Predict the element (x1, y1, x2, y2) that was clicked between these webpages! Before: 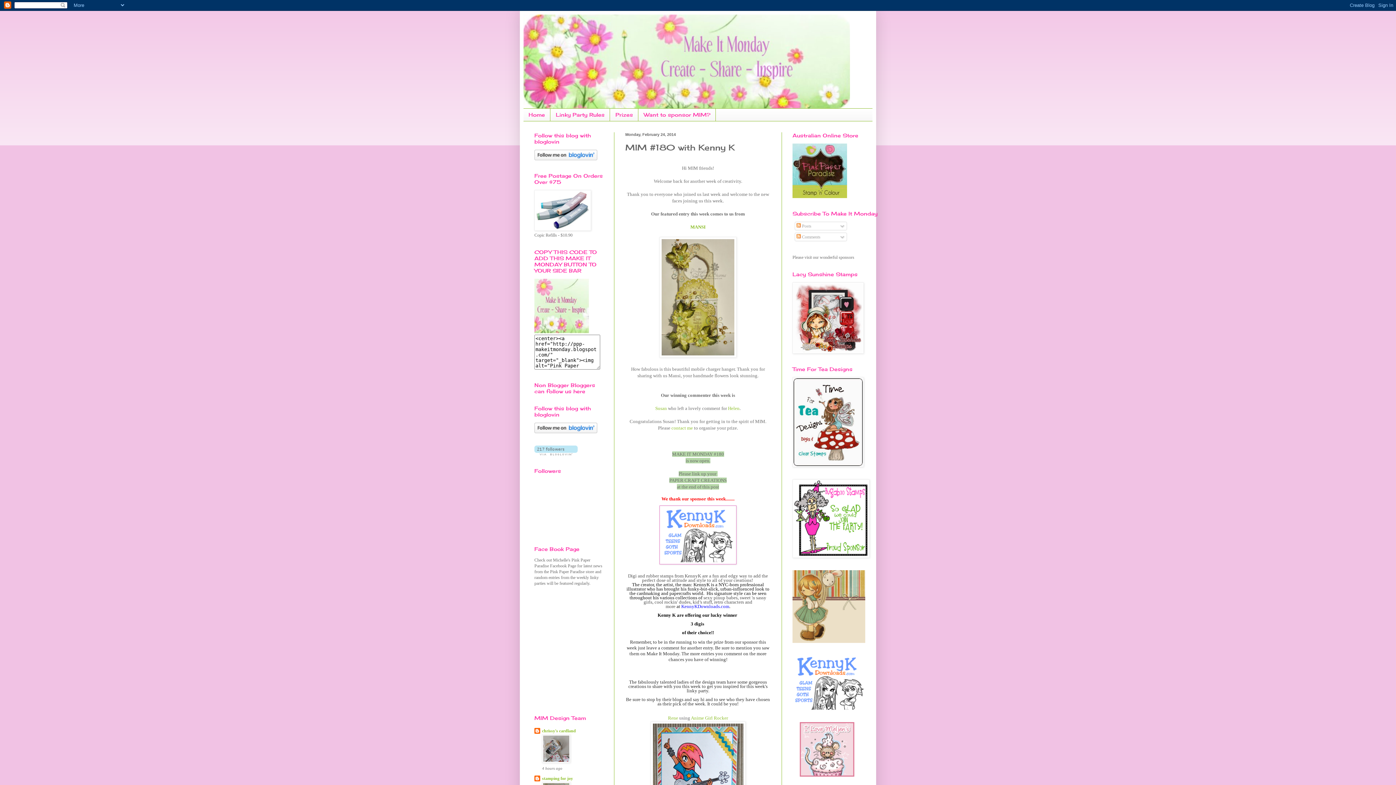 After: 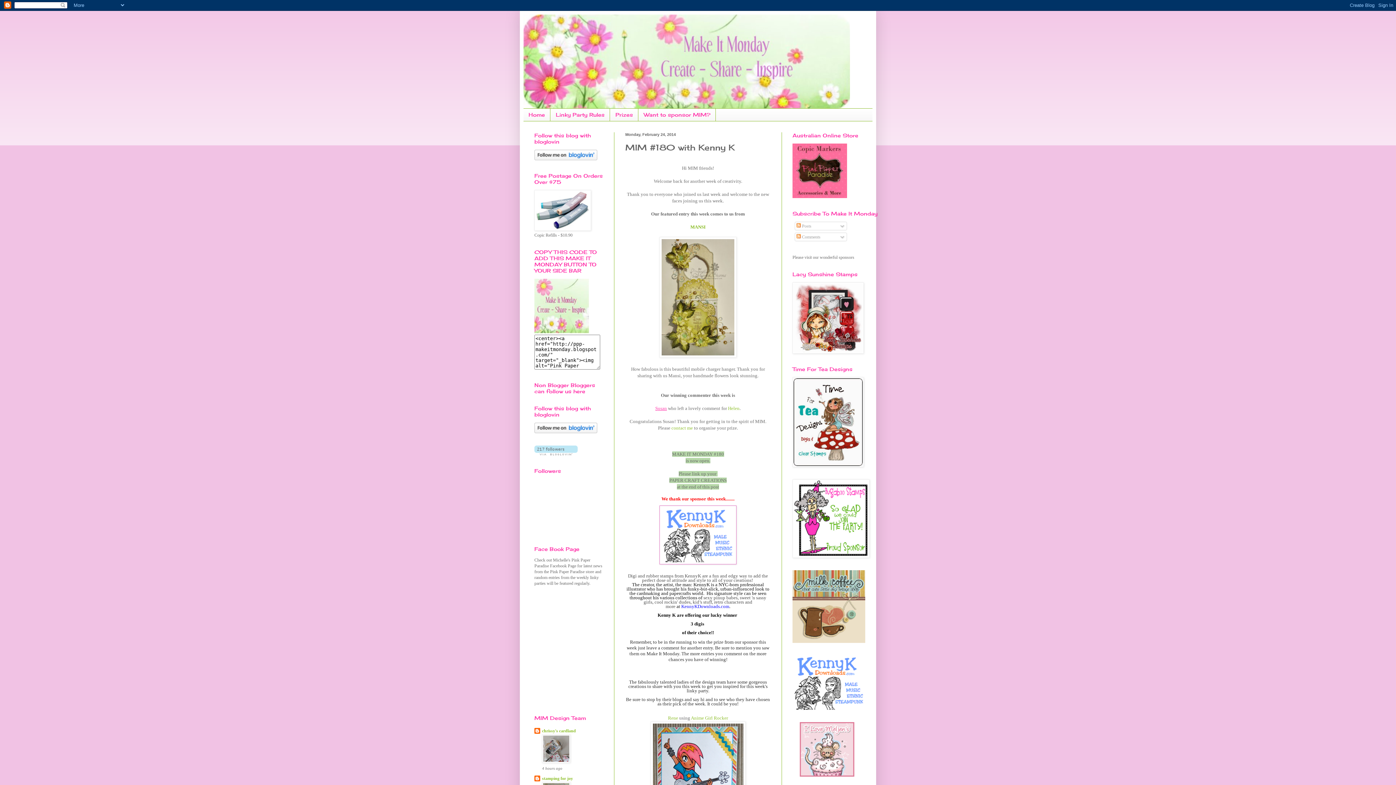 Action: label: Susan bbox: (655, 405, 667, 411)